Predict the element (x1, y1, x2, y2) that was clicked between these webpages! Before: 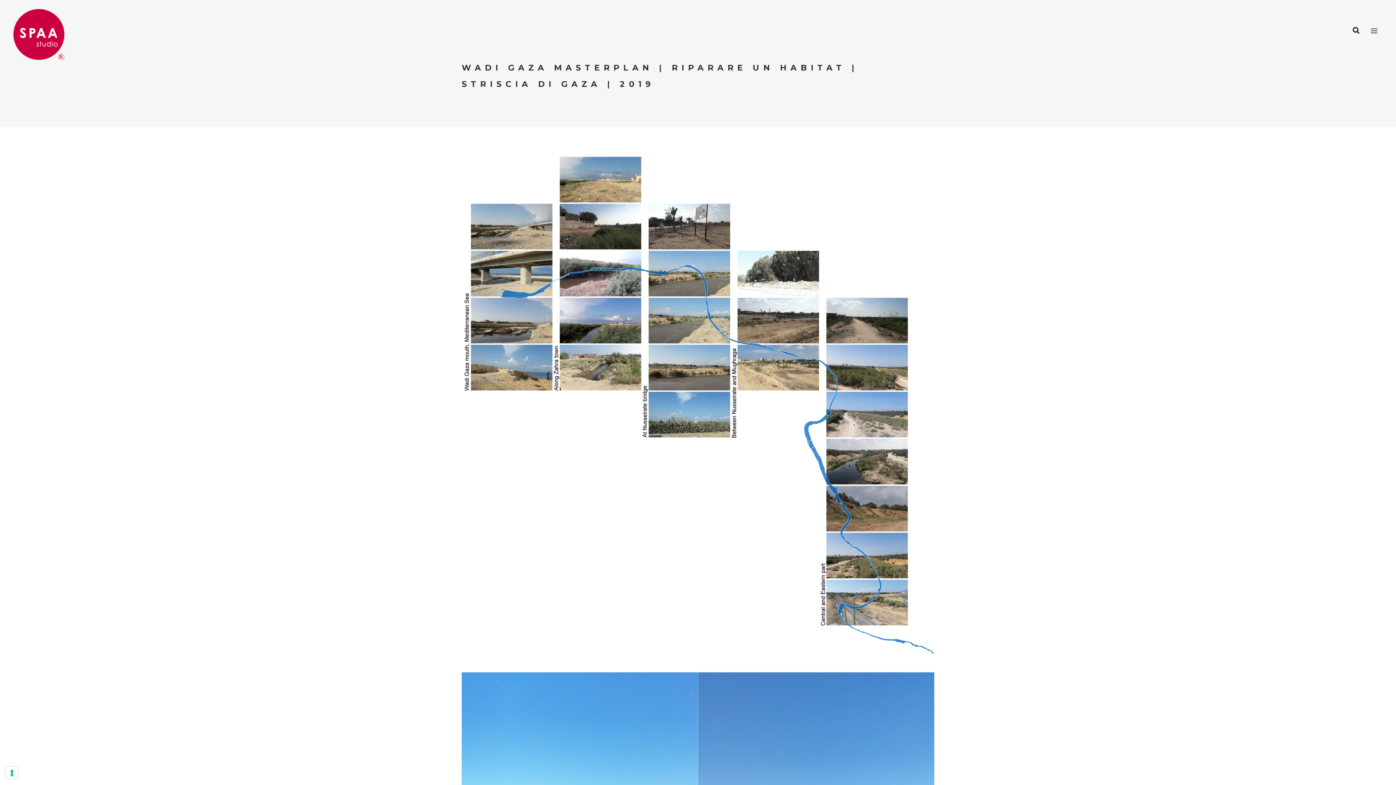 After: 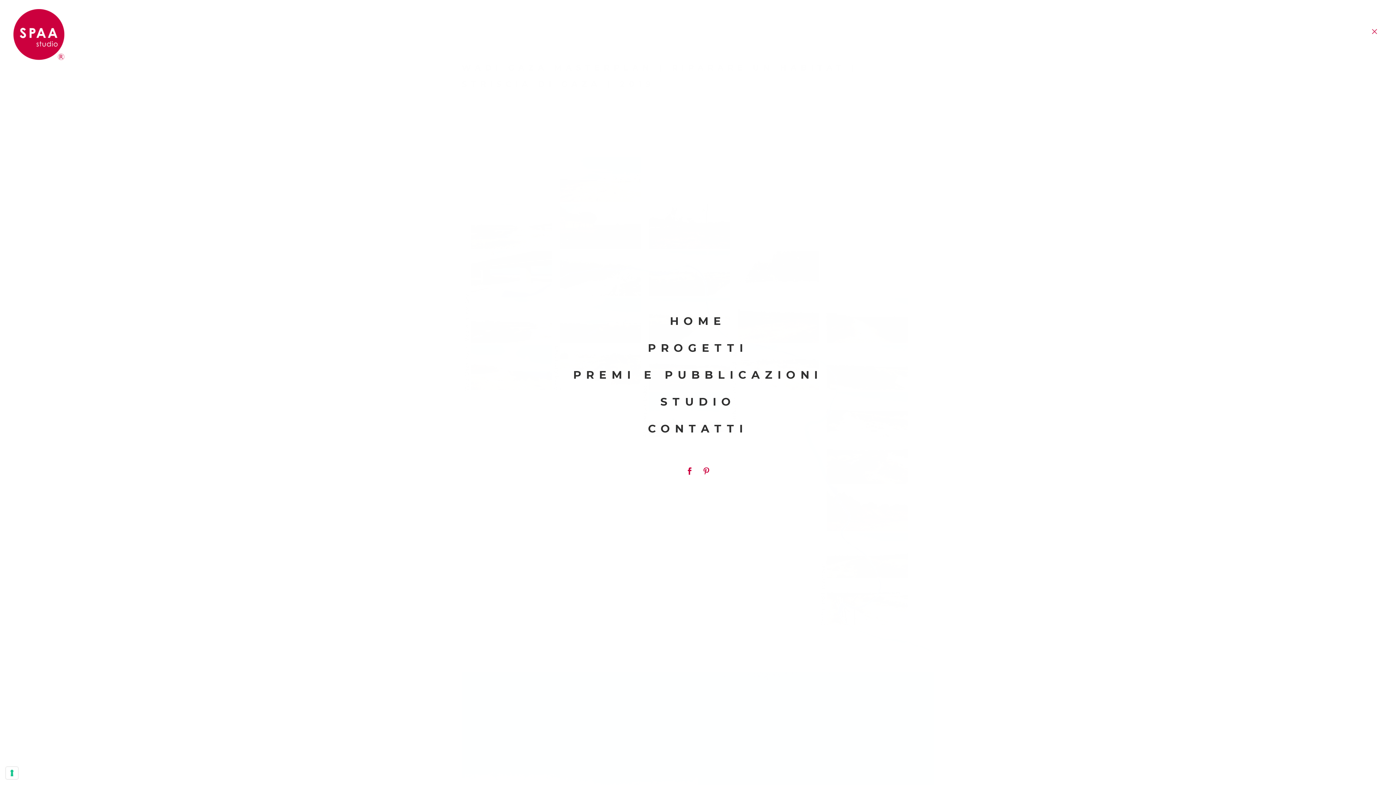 Action: bbox: (1366, 25, 1380, 38)